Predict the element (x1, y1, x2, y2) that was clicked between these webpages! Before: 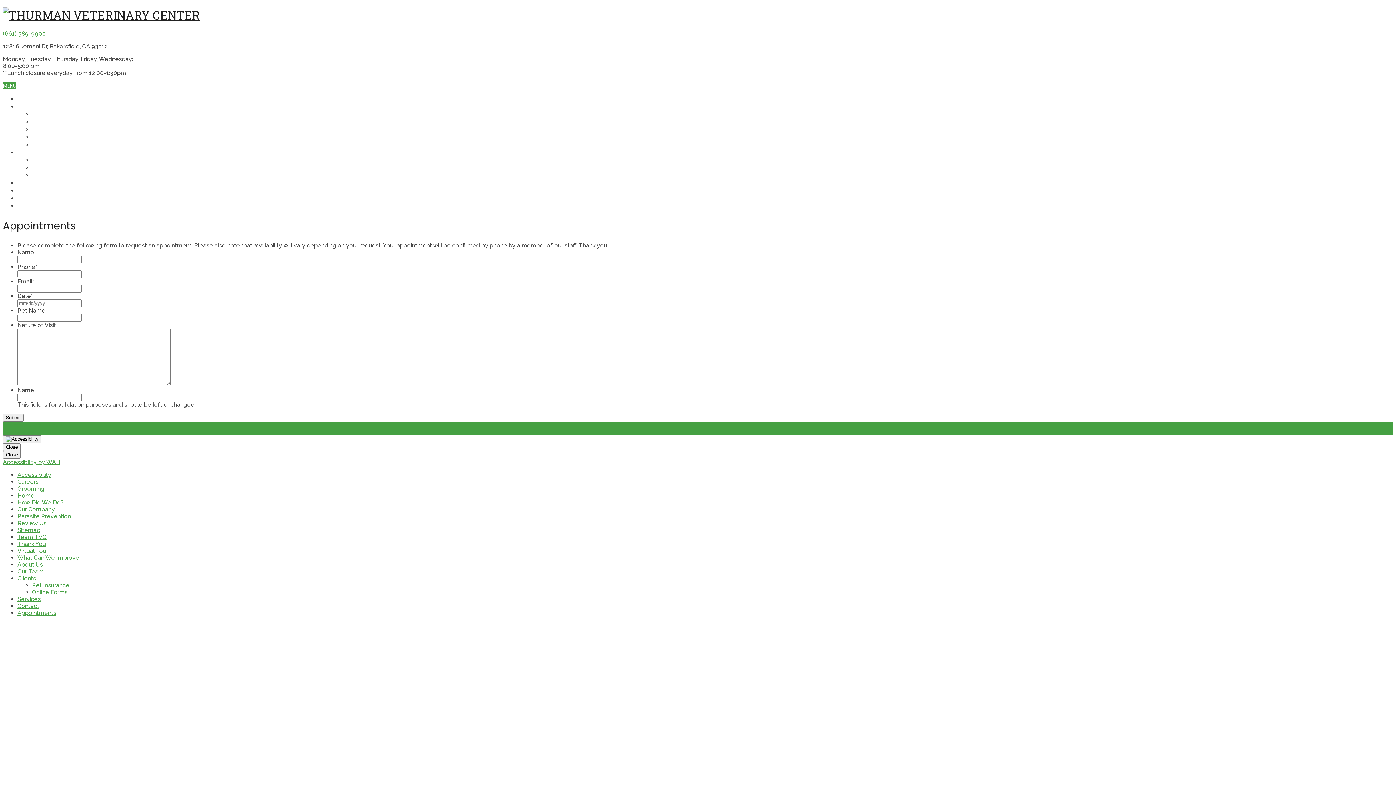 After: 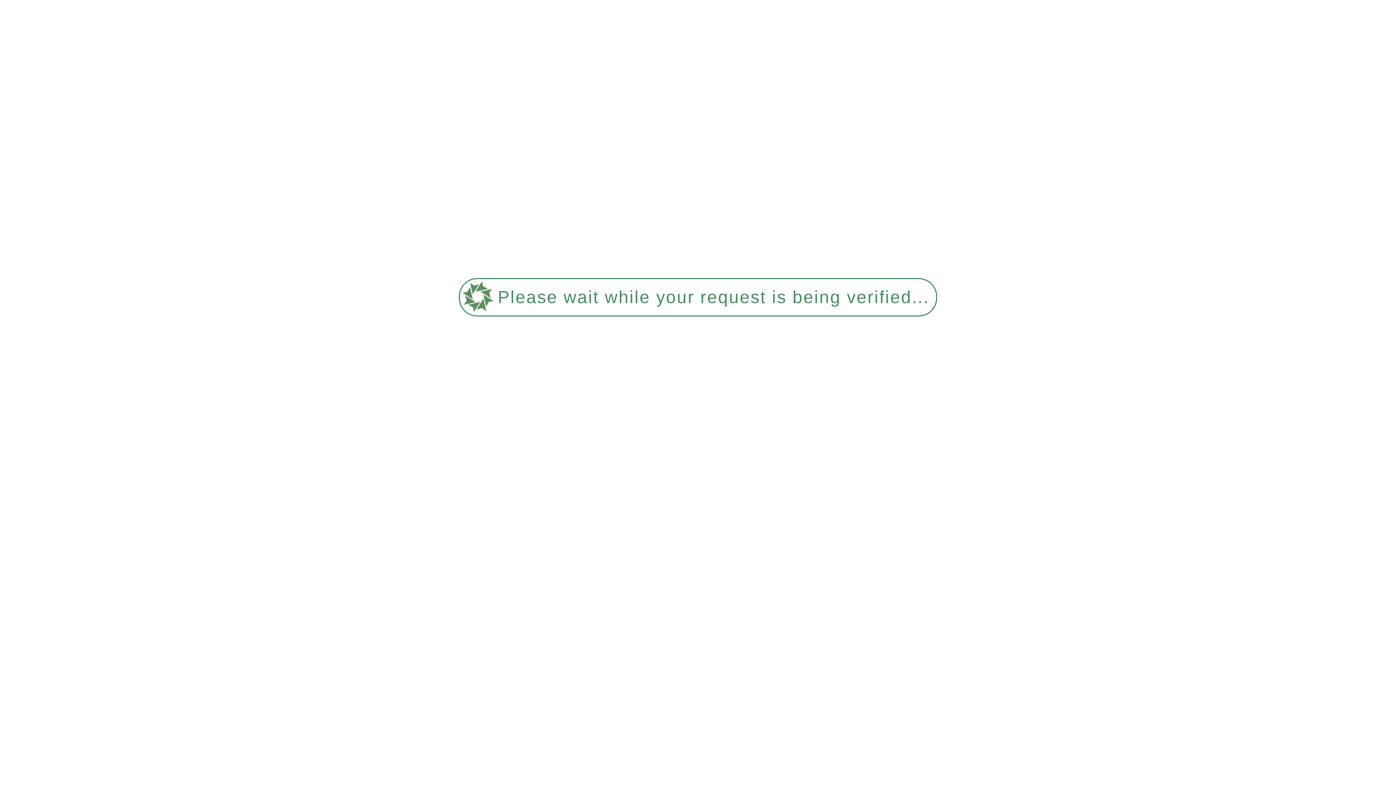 Action: label: PET INSURANCE bbox: (32, 171, 68, 179)